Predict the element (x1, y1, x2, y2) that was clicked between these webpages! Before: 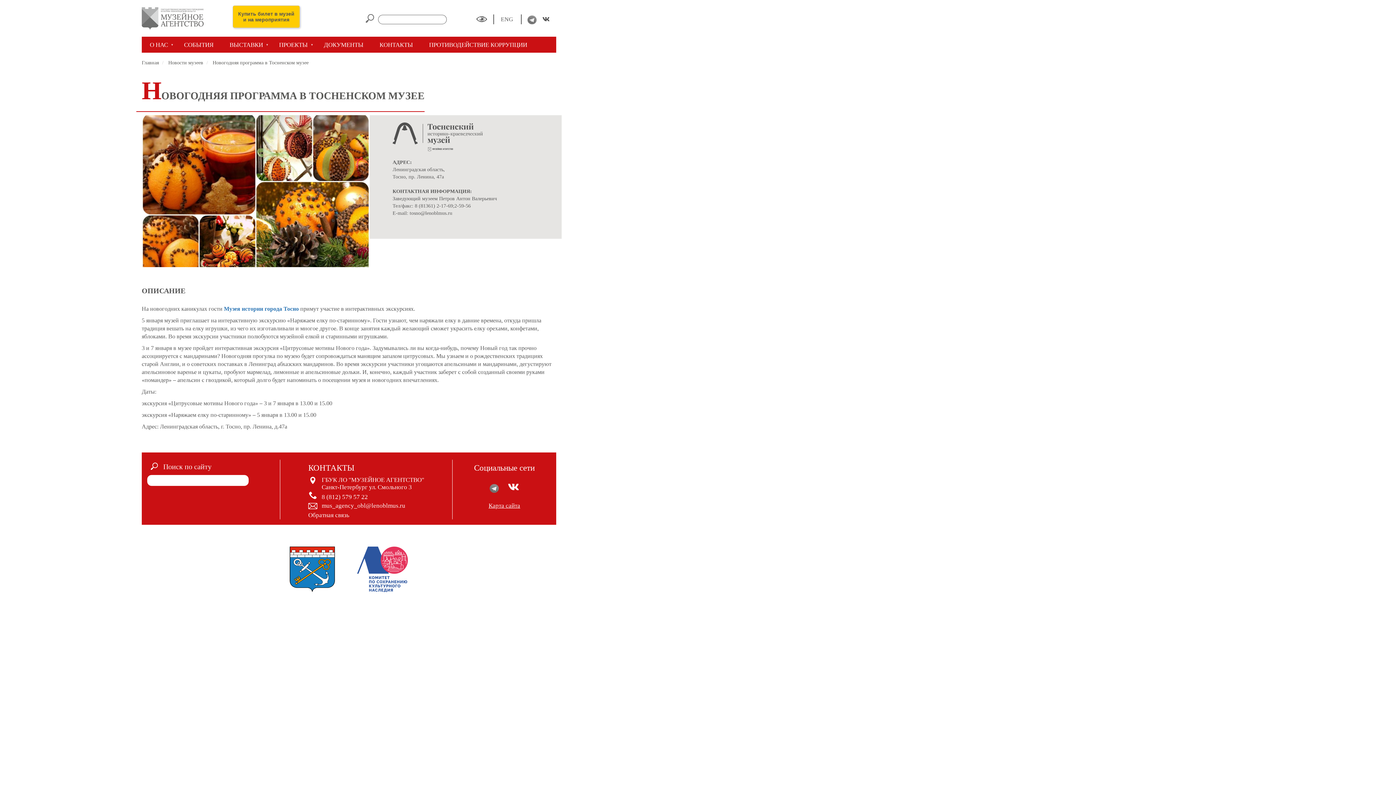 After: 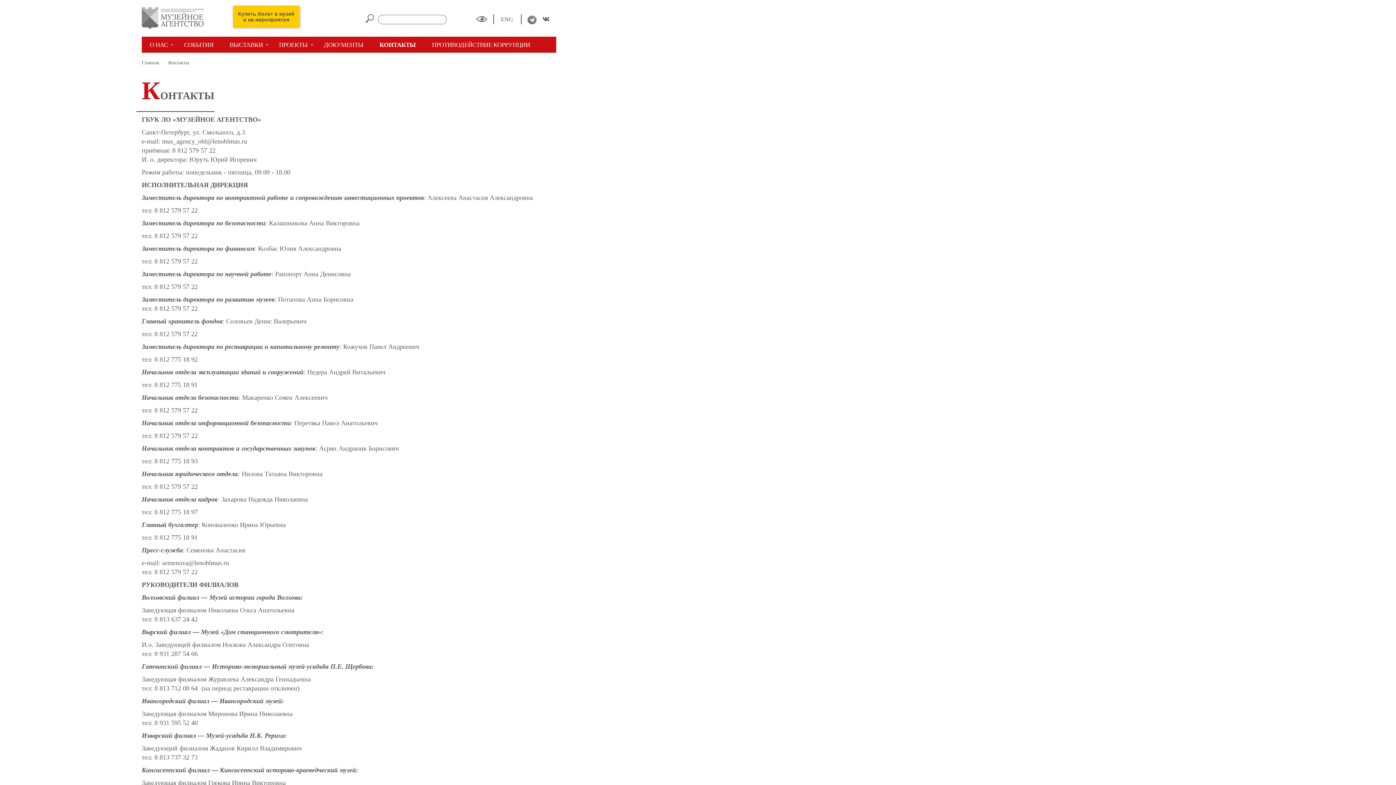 Action: label: КОНТАКТЫ bbox: (371, 36, 421, 52)